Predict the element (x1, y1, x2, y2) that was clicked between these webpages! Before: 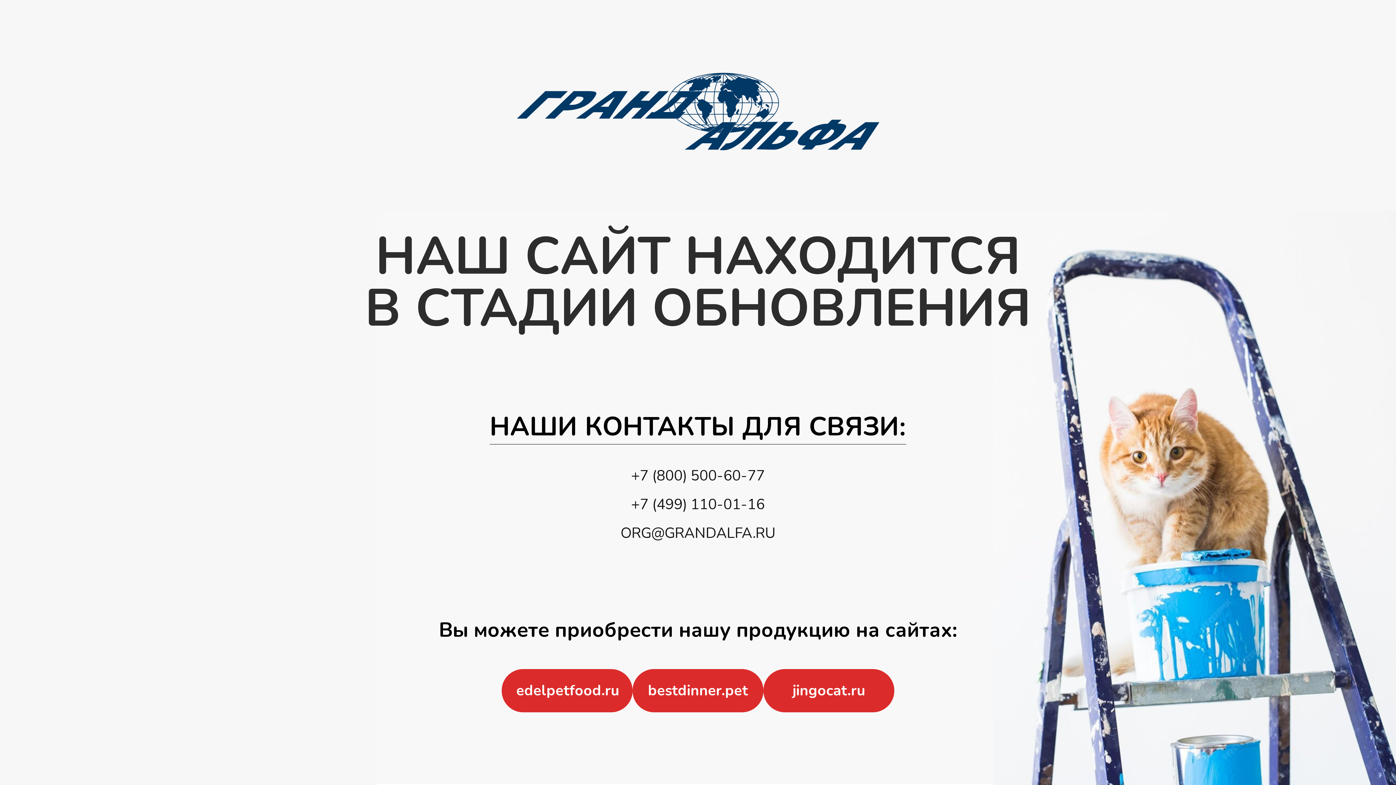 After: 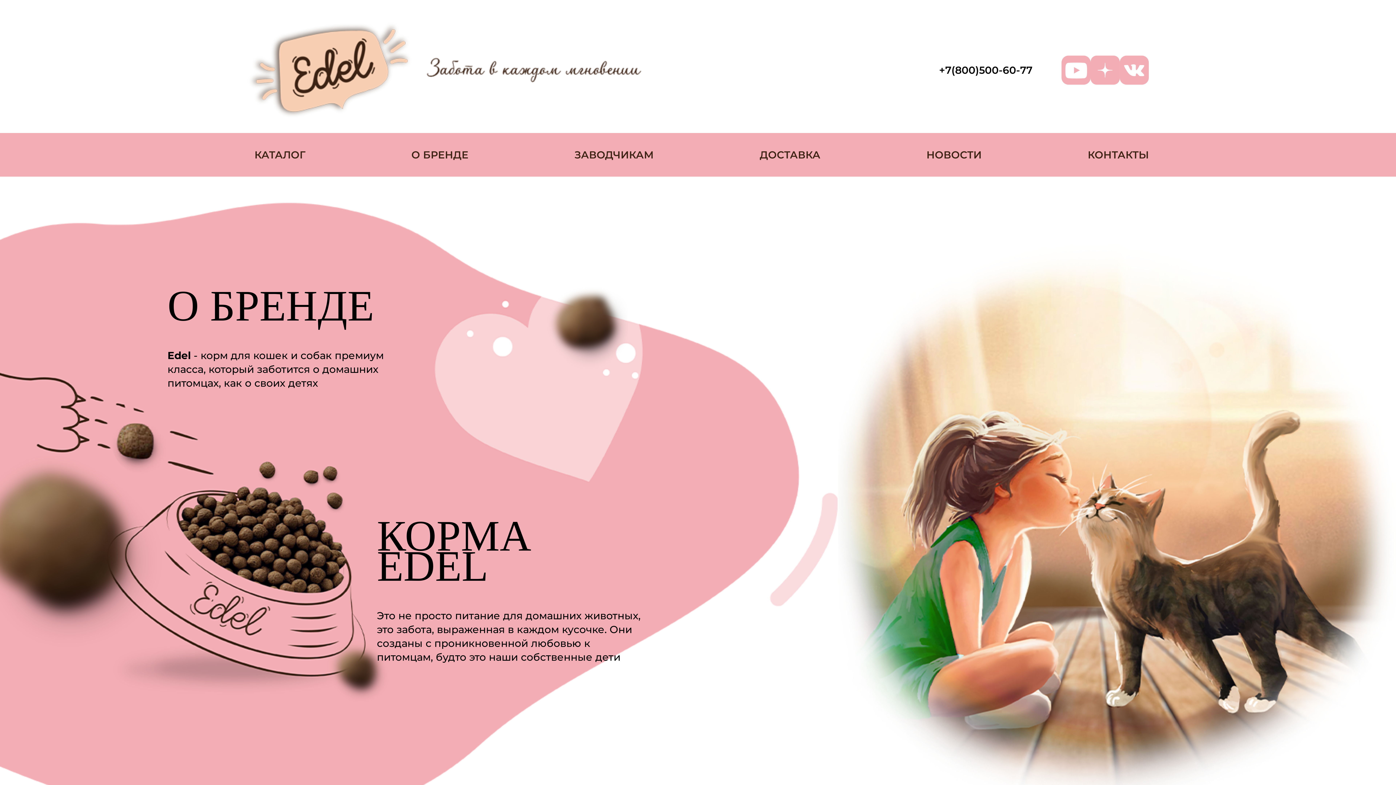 Action: bbox: (501, 669, 632, 712) label: edelpetfood.ru